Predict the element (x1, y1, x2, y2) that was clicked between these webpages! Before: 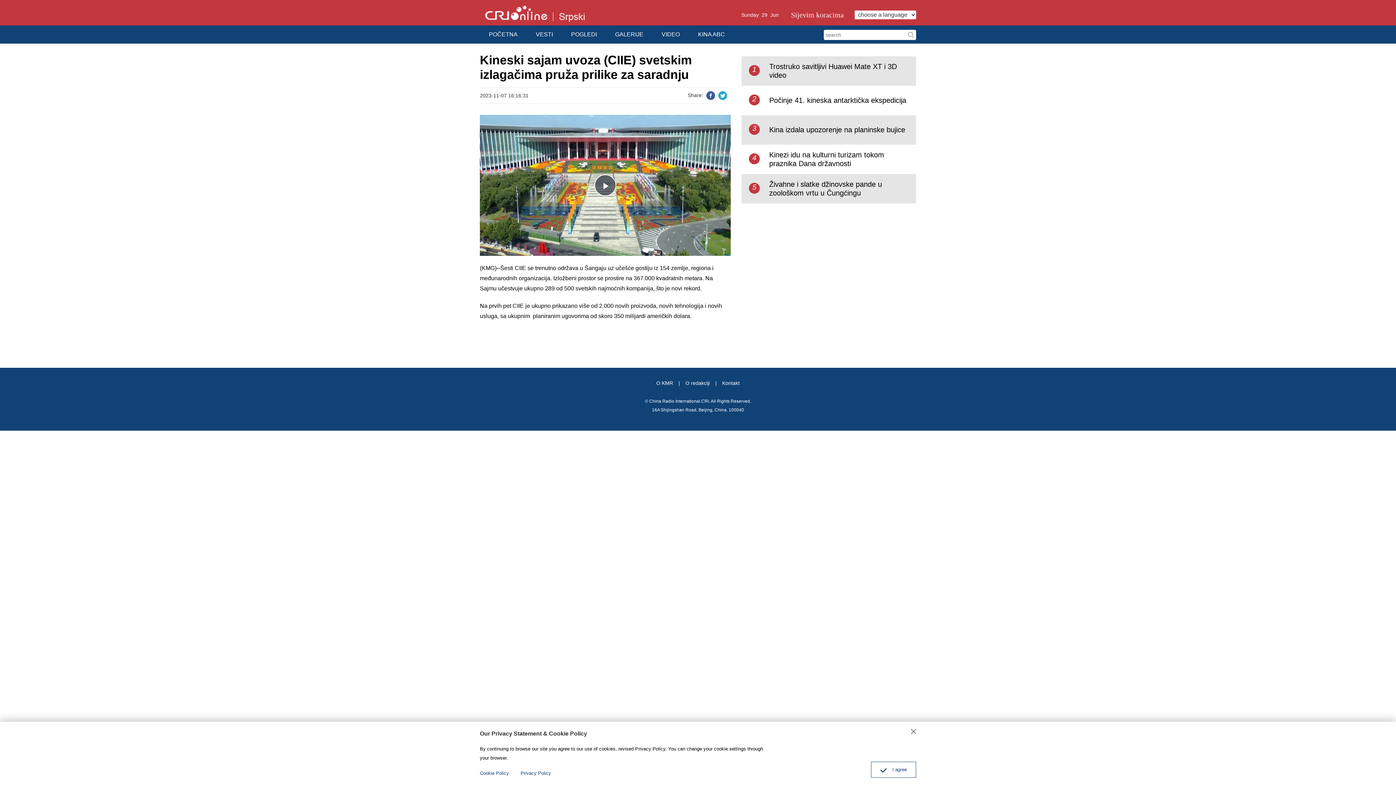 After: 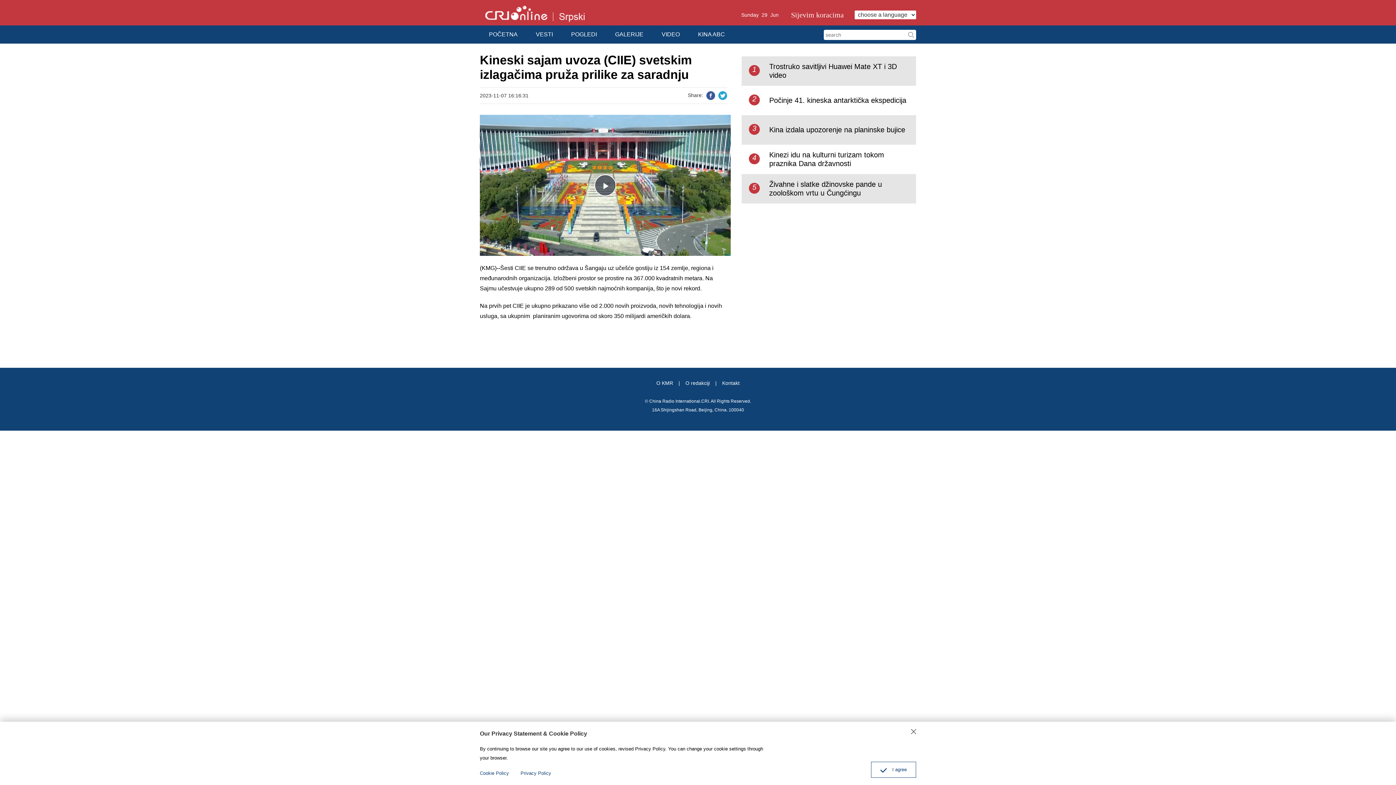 Action: bbox: (716, 92, 727, 98)